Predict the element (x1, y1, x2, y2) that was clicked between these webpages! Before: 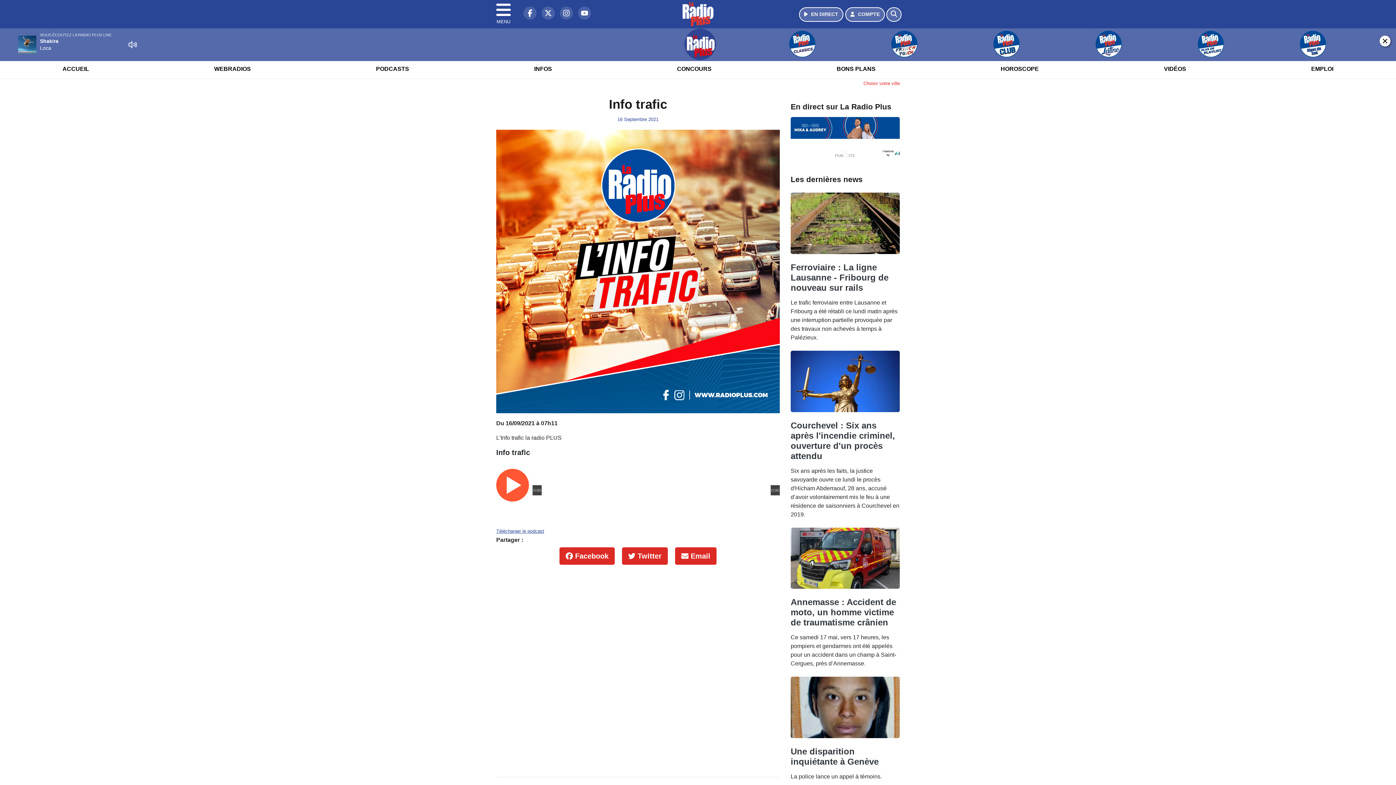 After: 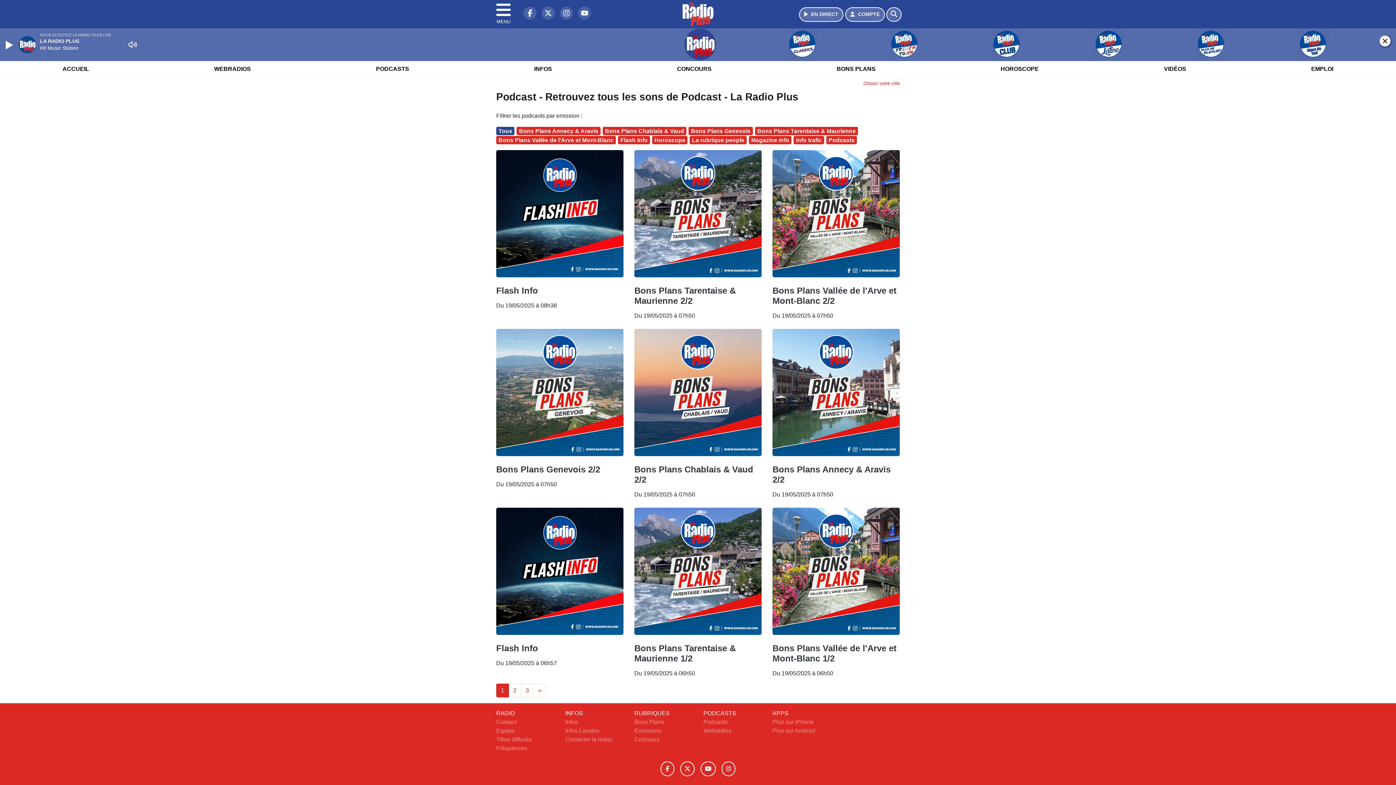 Action: bbox: (371, 59, 413, 78) label: PODCASTS